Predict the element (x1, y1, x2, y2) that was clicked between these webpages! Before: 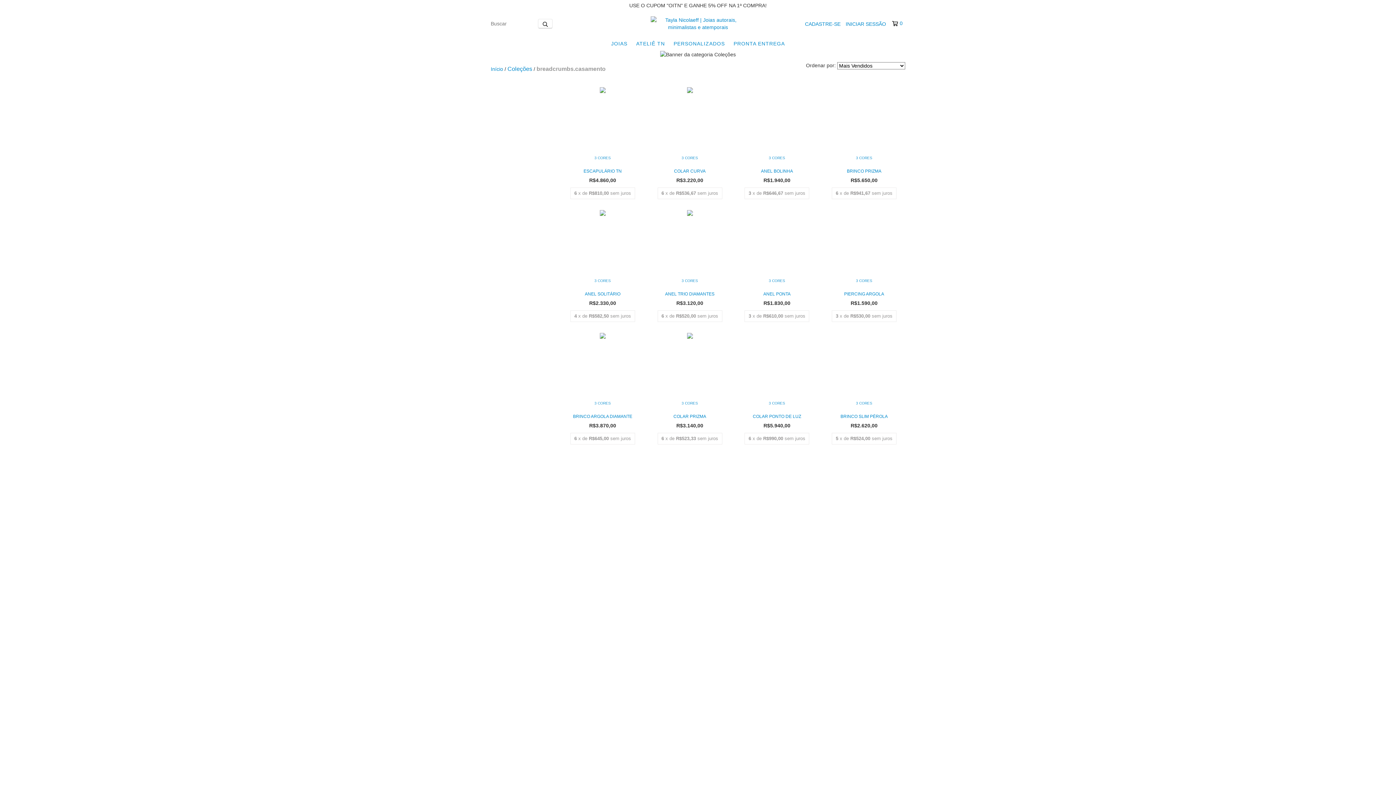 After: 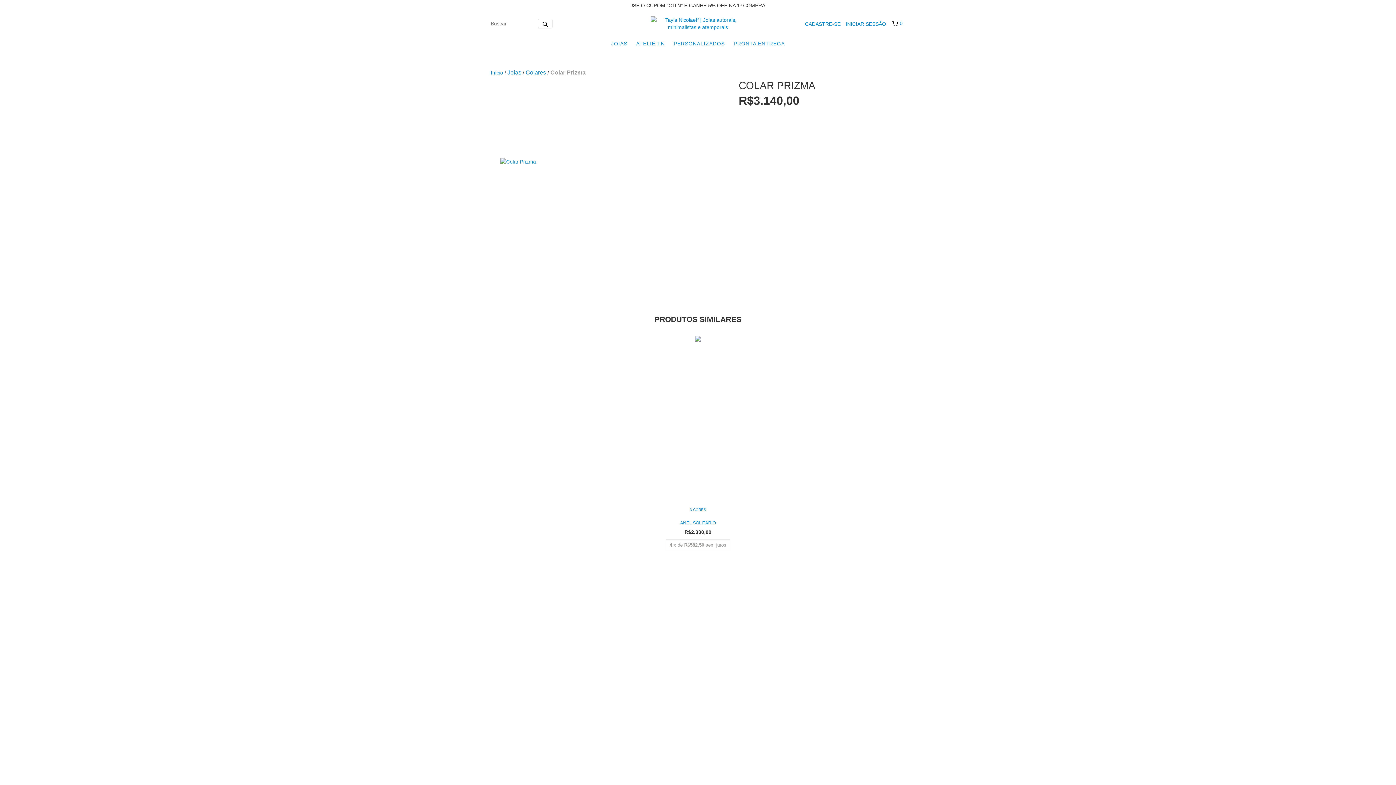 Action: label: 3 CORES bbox: (680, 400, 700, 407)